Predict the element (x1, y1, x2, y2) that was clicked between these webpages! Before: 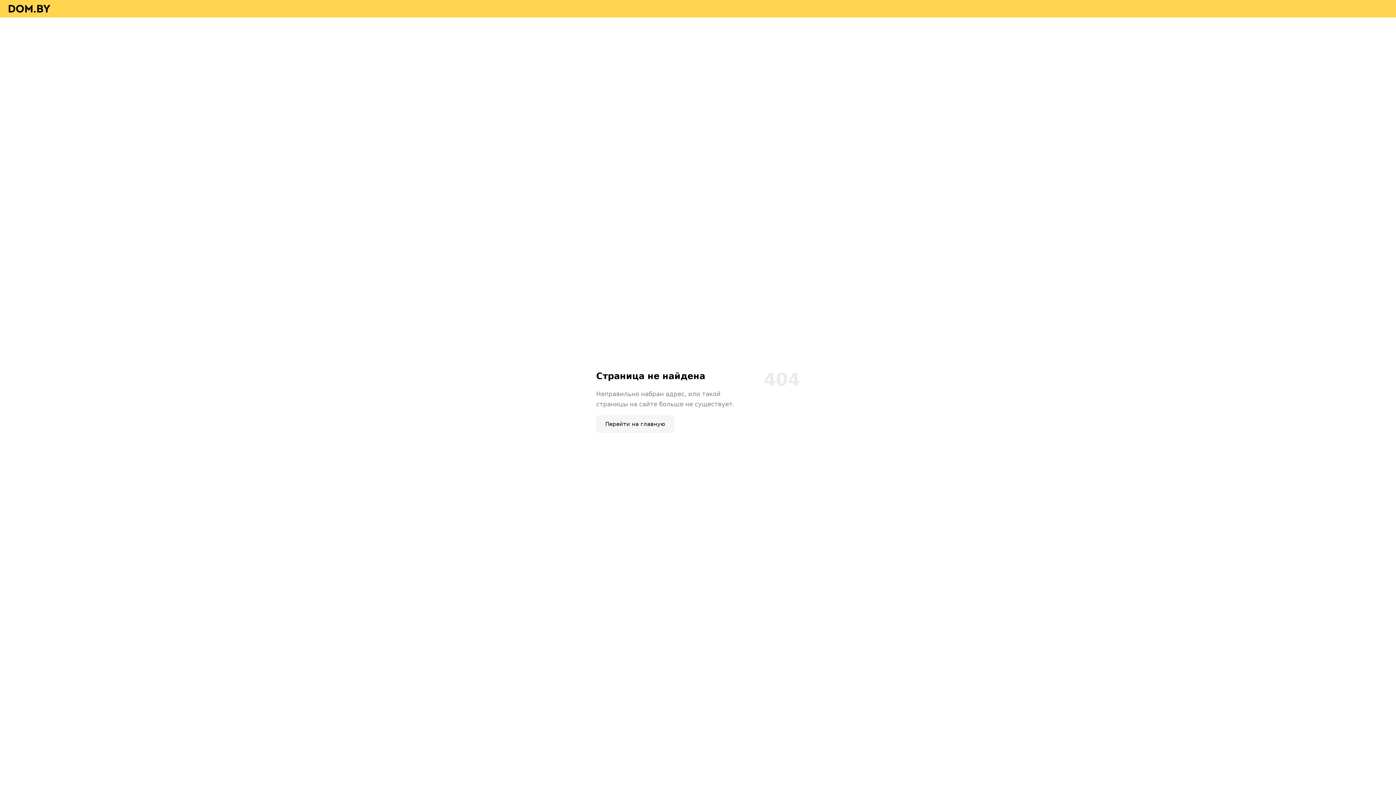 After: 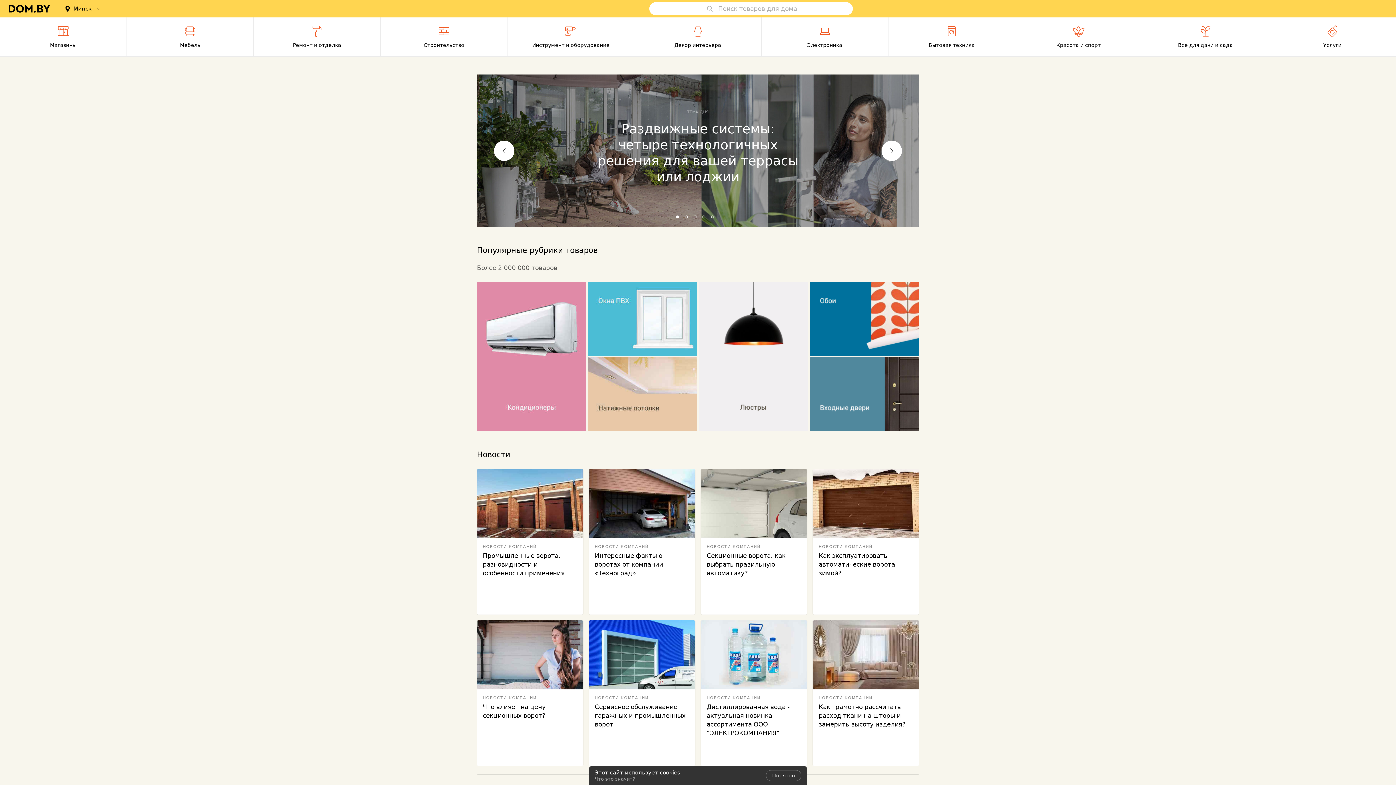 Action: bbox: (596, 415, 674, 433) label: Перейти на главную